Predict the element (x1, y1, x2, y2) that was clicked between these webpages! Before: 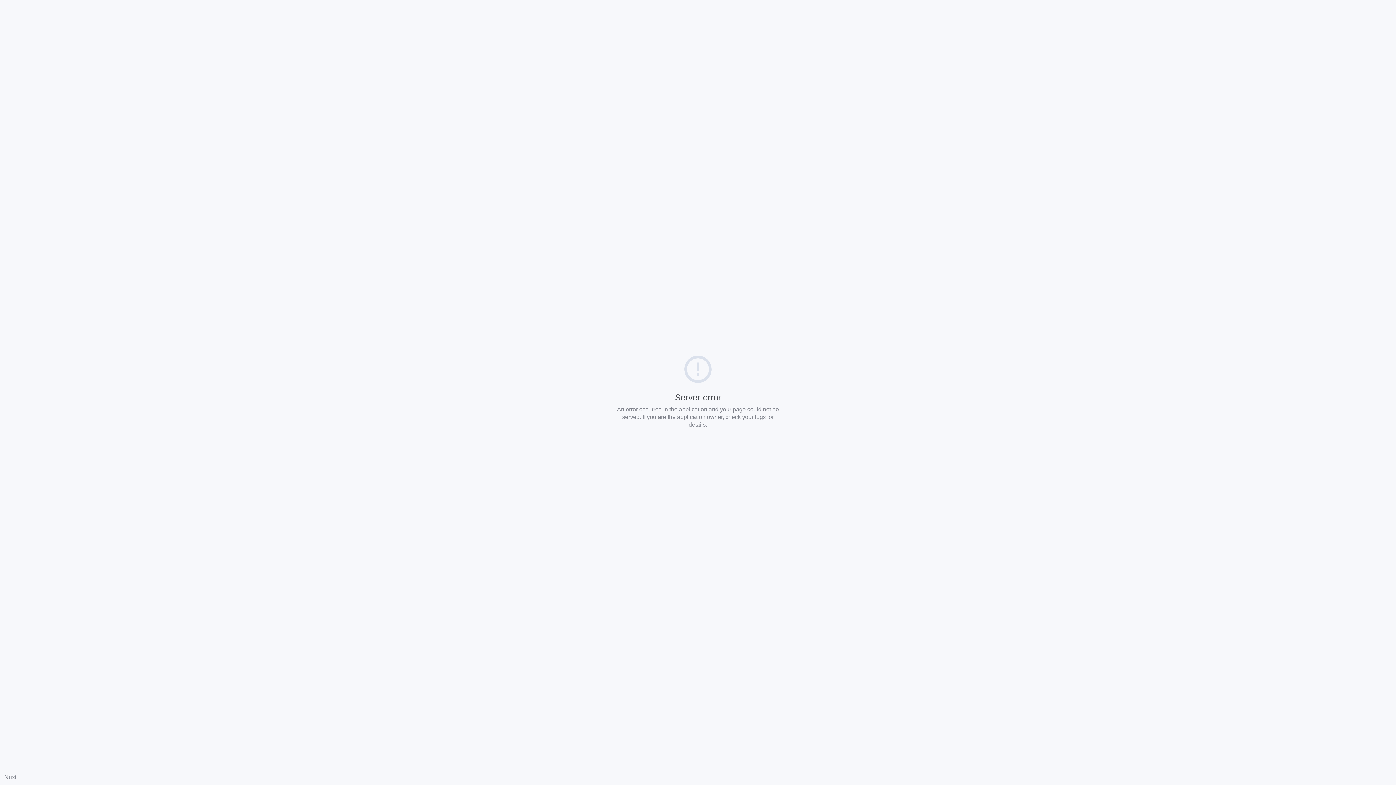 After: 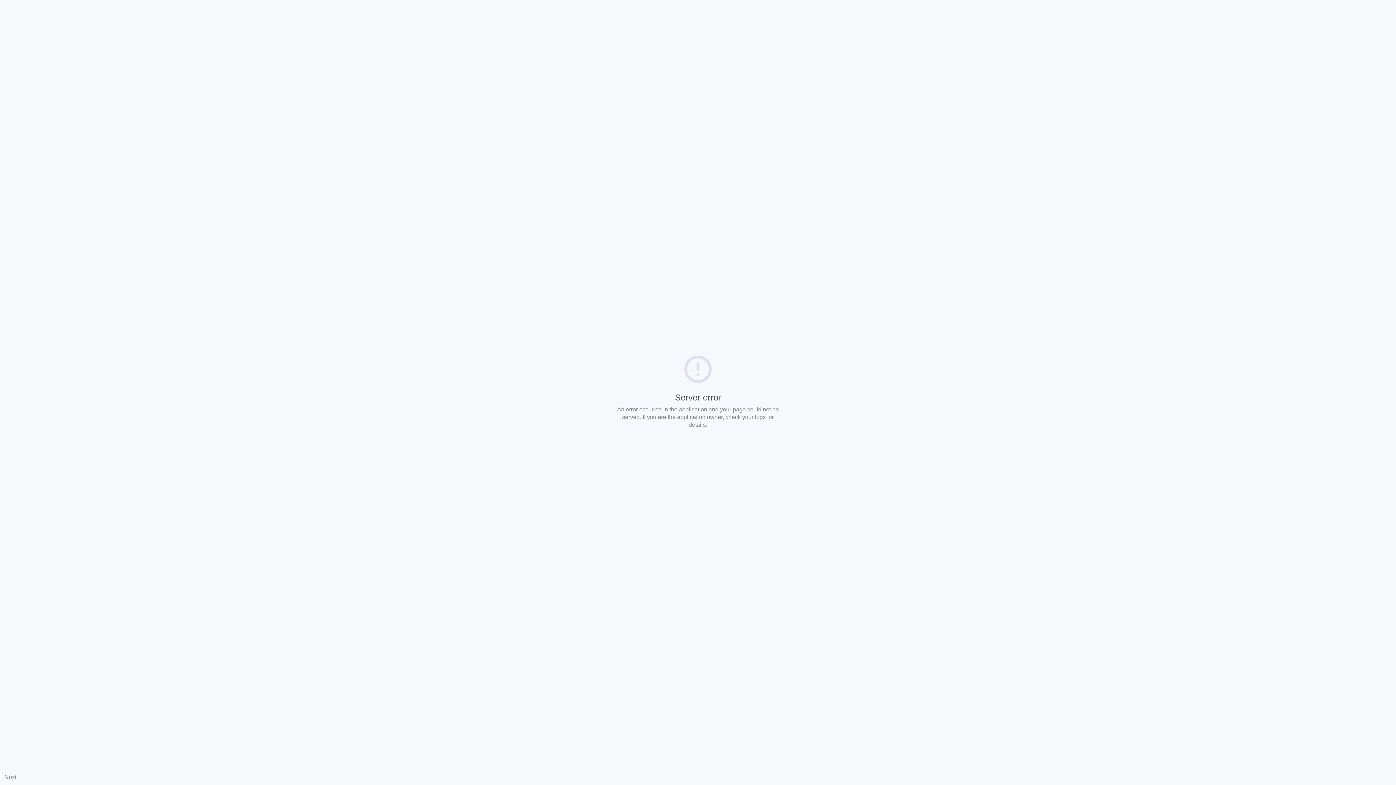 Action: label: Nuxt bbox: (4, 774, 16, 780)